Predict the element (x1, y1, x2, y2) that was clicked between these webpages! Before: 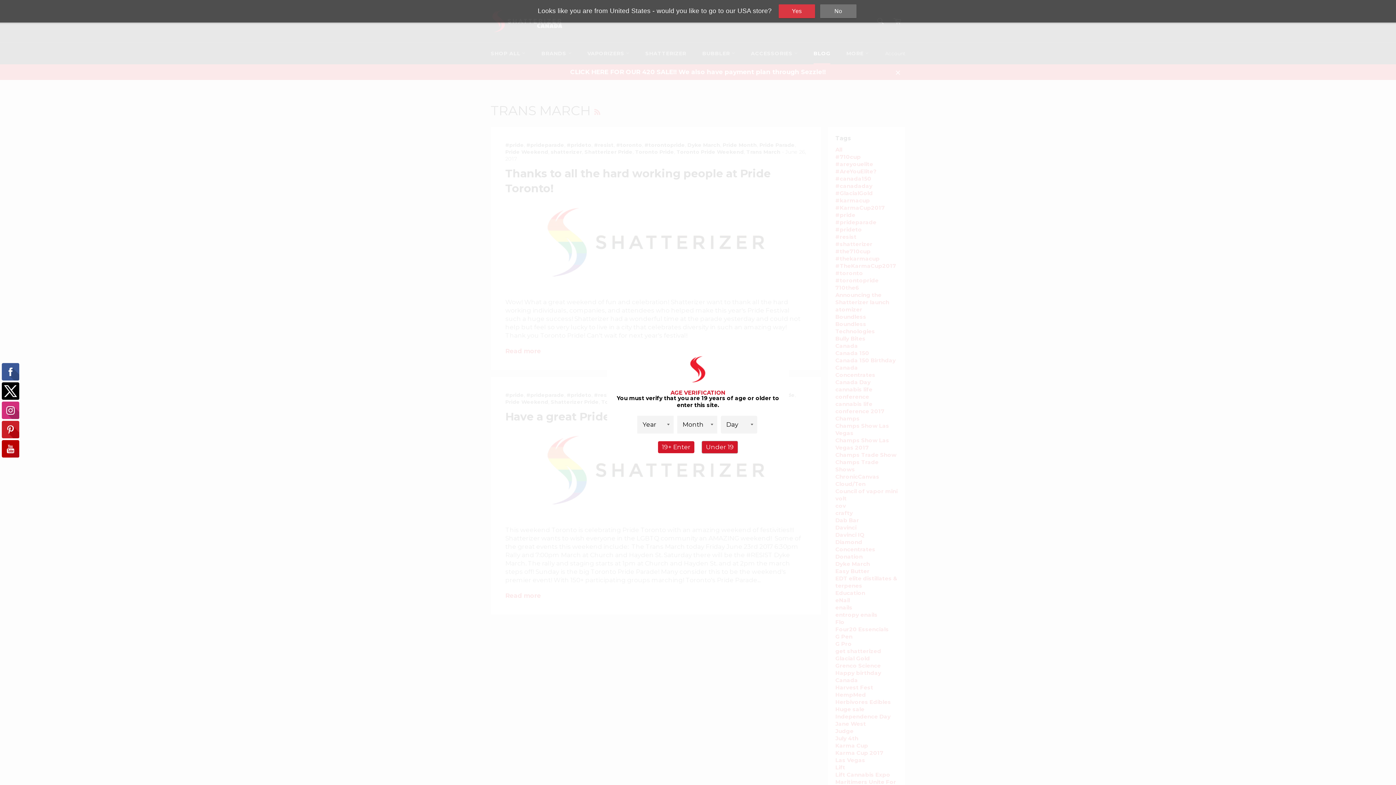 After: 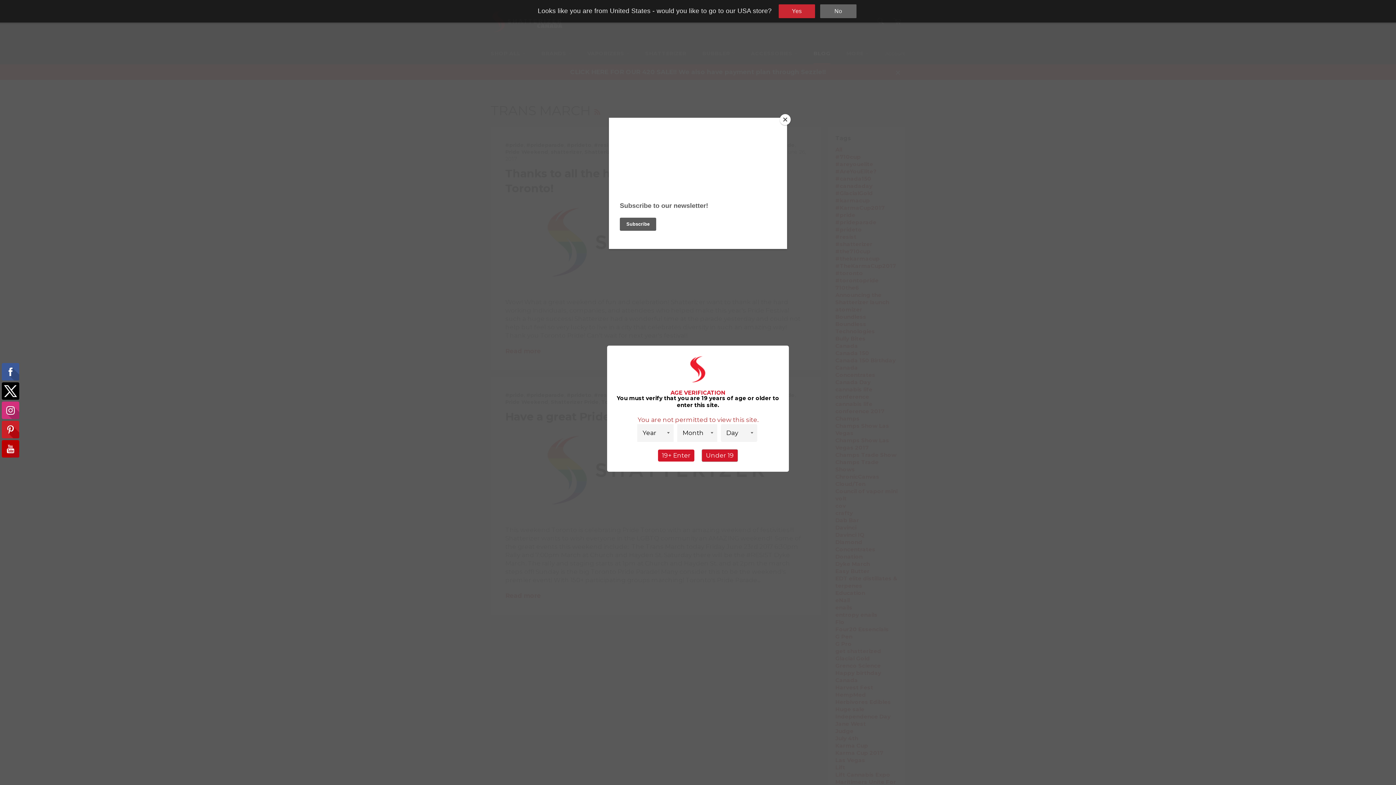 Action: bbox: (658, 441, 694, 453) label: 19+ Enter